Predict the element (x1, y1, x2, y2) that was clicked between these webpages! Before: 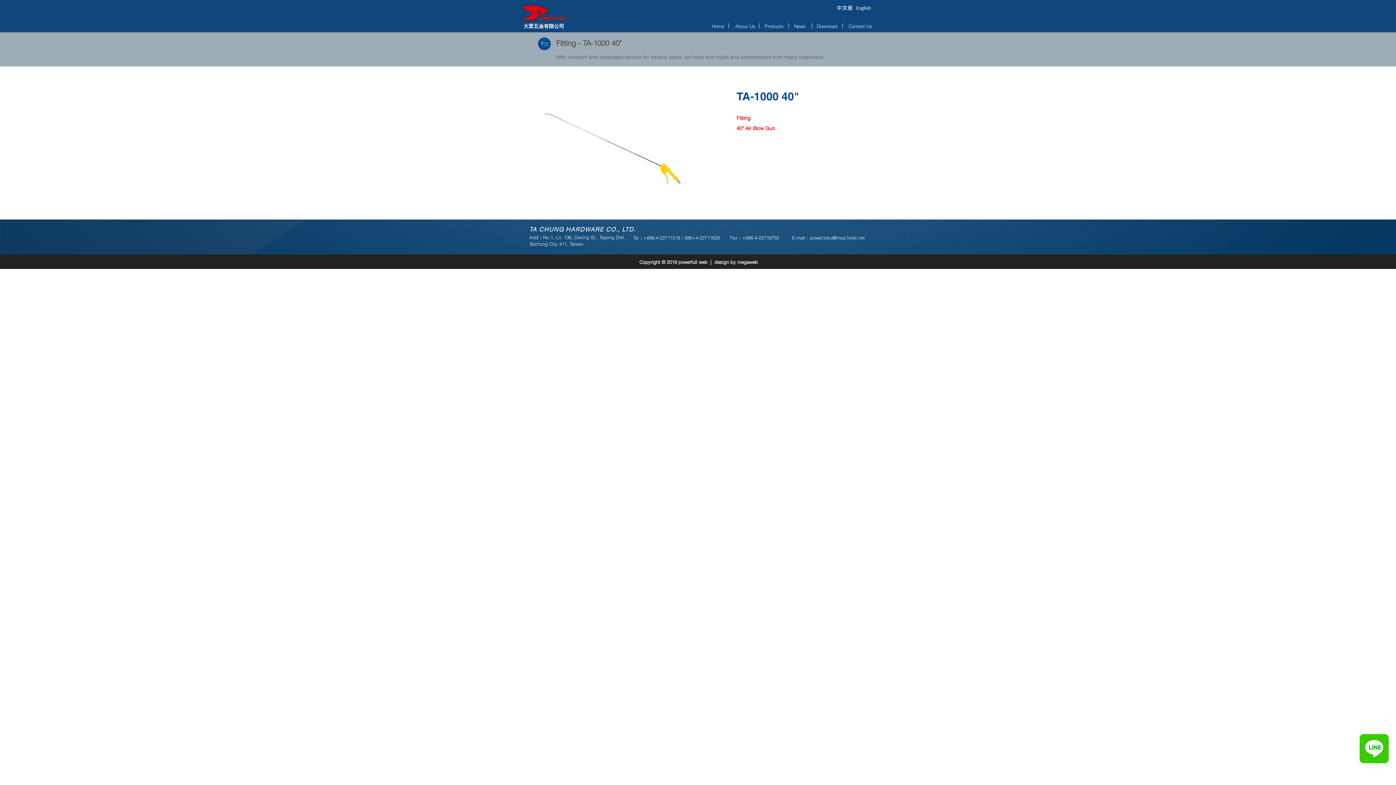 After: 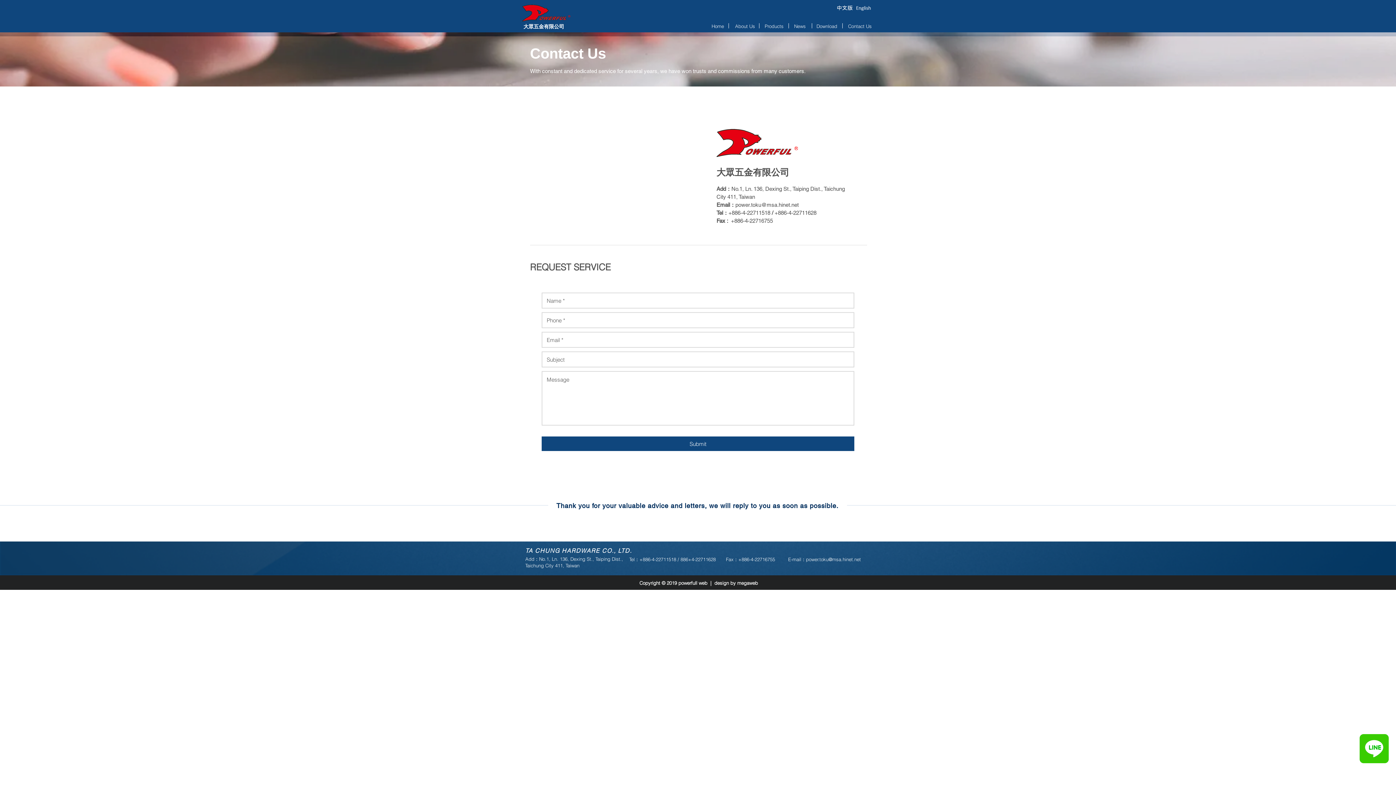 Action: label: Contact Us bbox: (848, 22, 872, 29)